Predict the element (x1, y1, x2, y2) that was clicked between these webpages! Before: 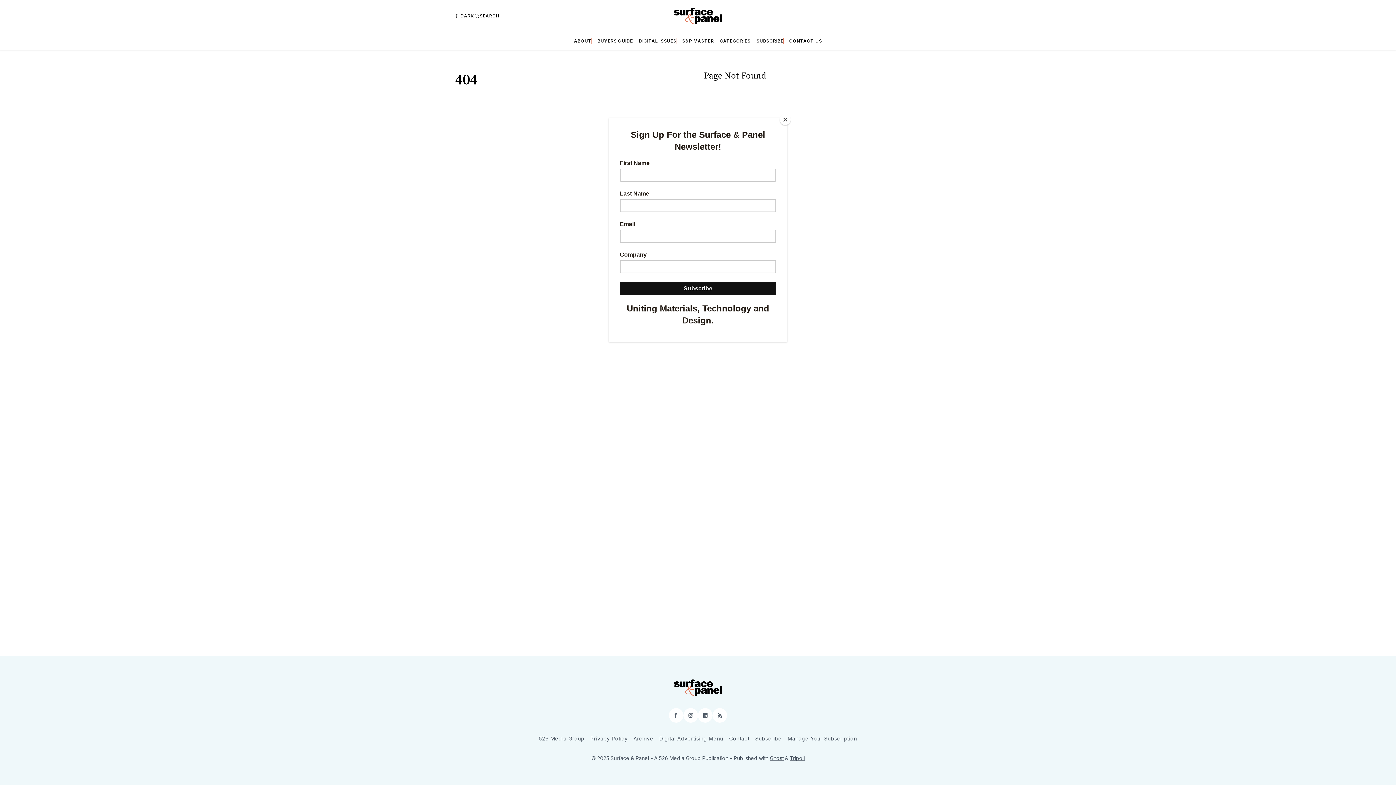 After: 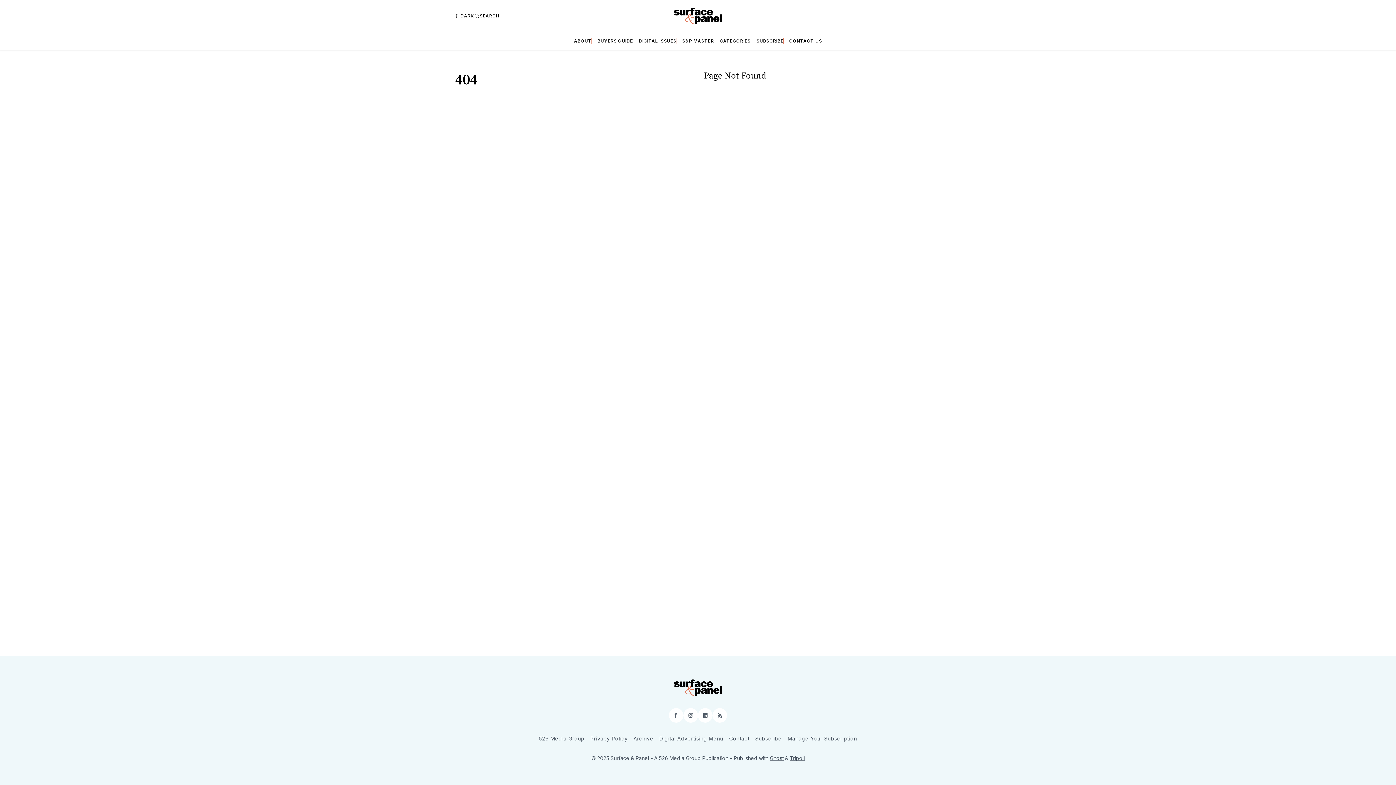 Action: label: Close bbox: (780, 114, 790, 125)